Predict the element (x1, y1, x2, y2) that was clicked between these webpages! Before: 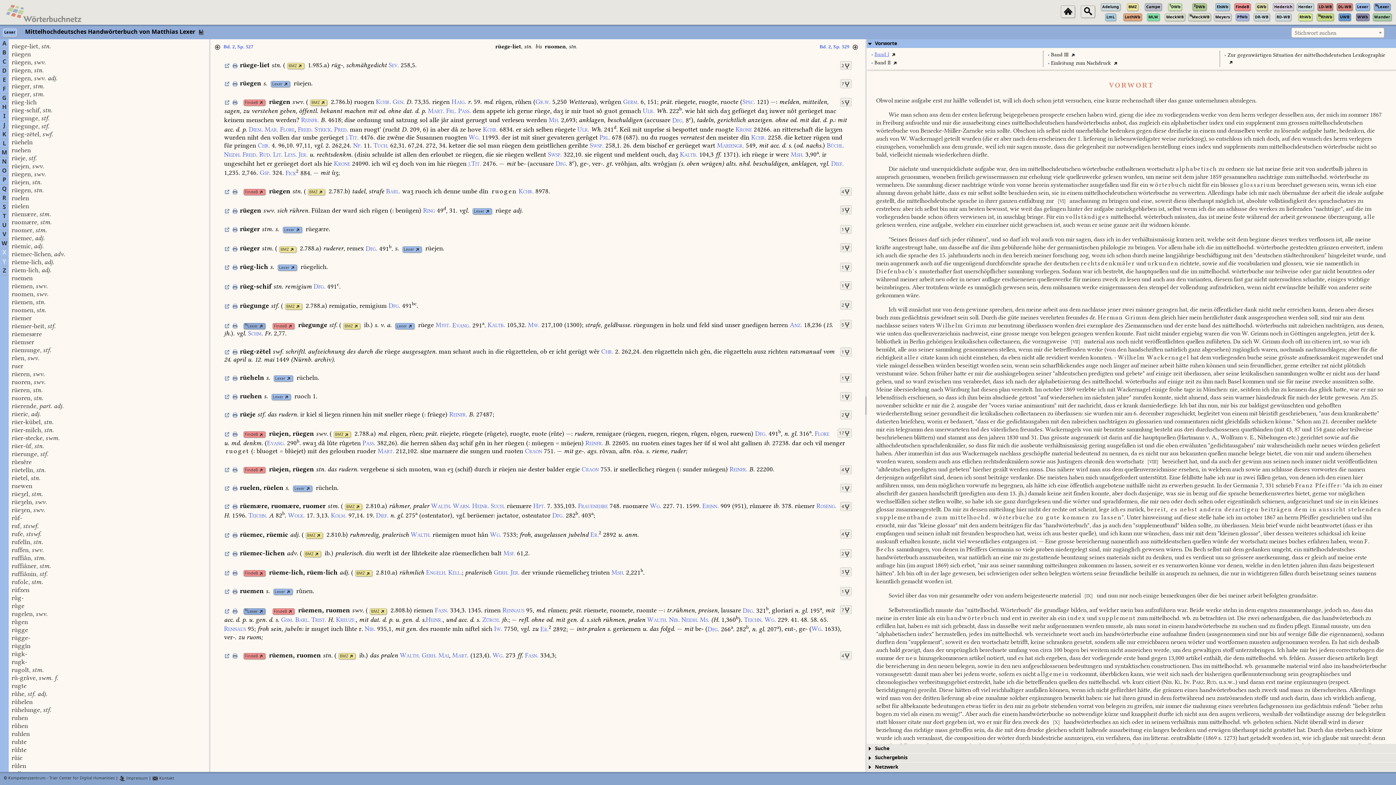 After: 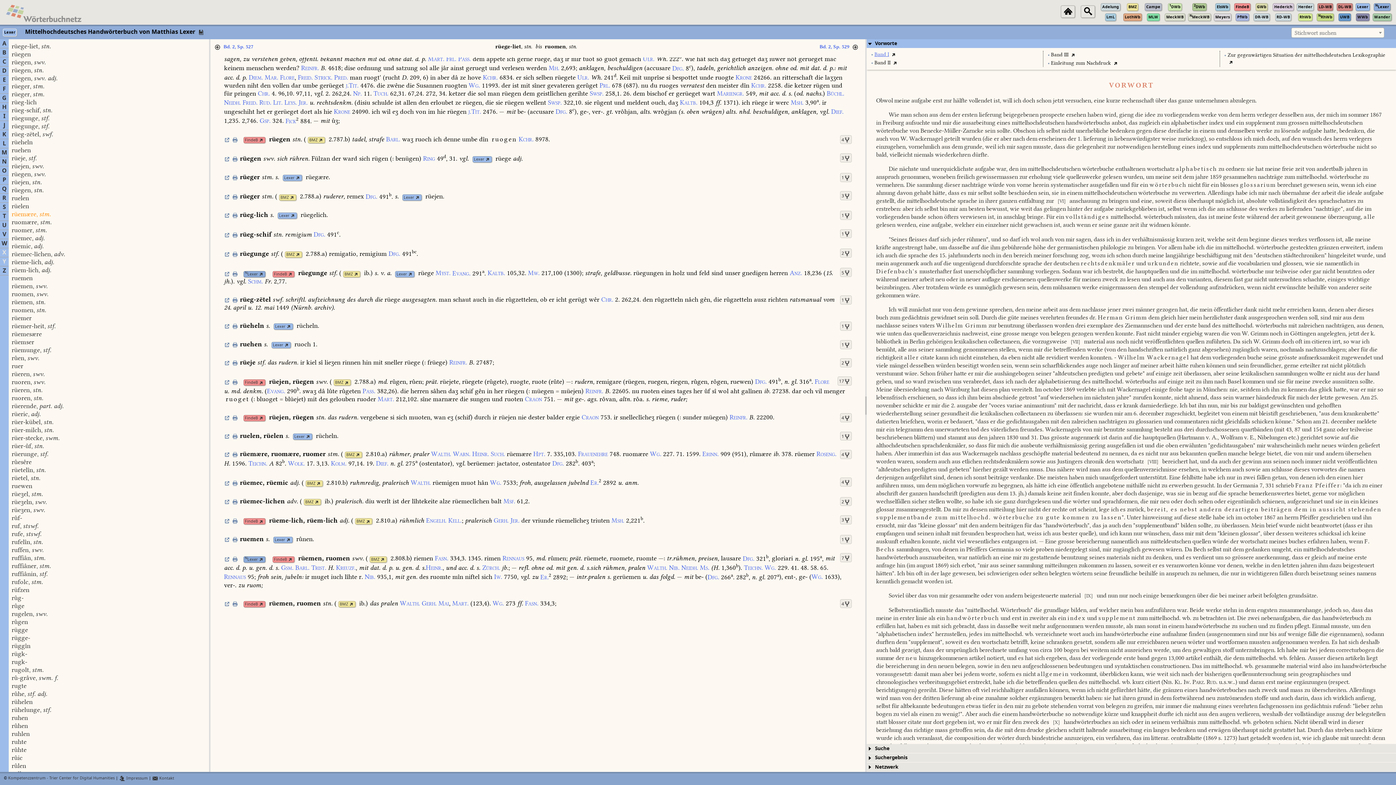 Action: bbox: (11, 211, 50, 217) label: rüemære, stm.